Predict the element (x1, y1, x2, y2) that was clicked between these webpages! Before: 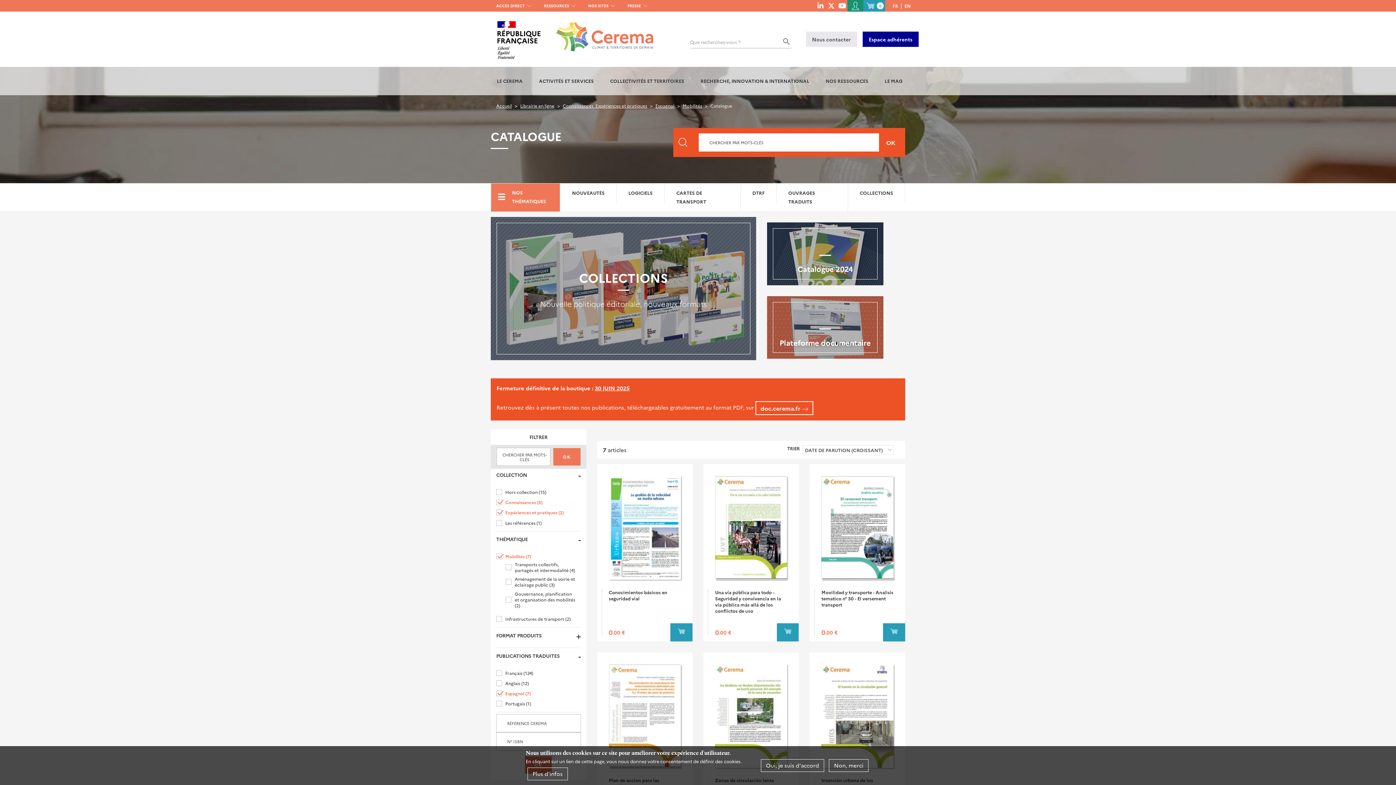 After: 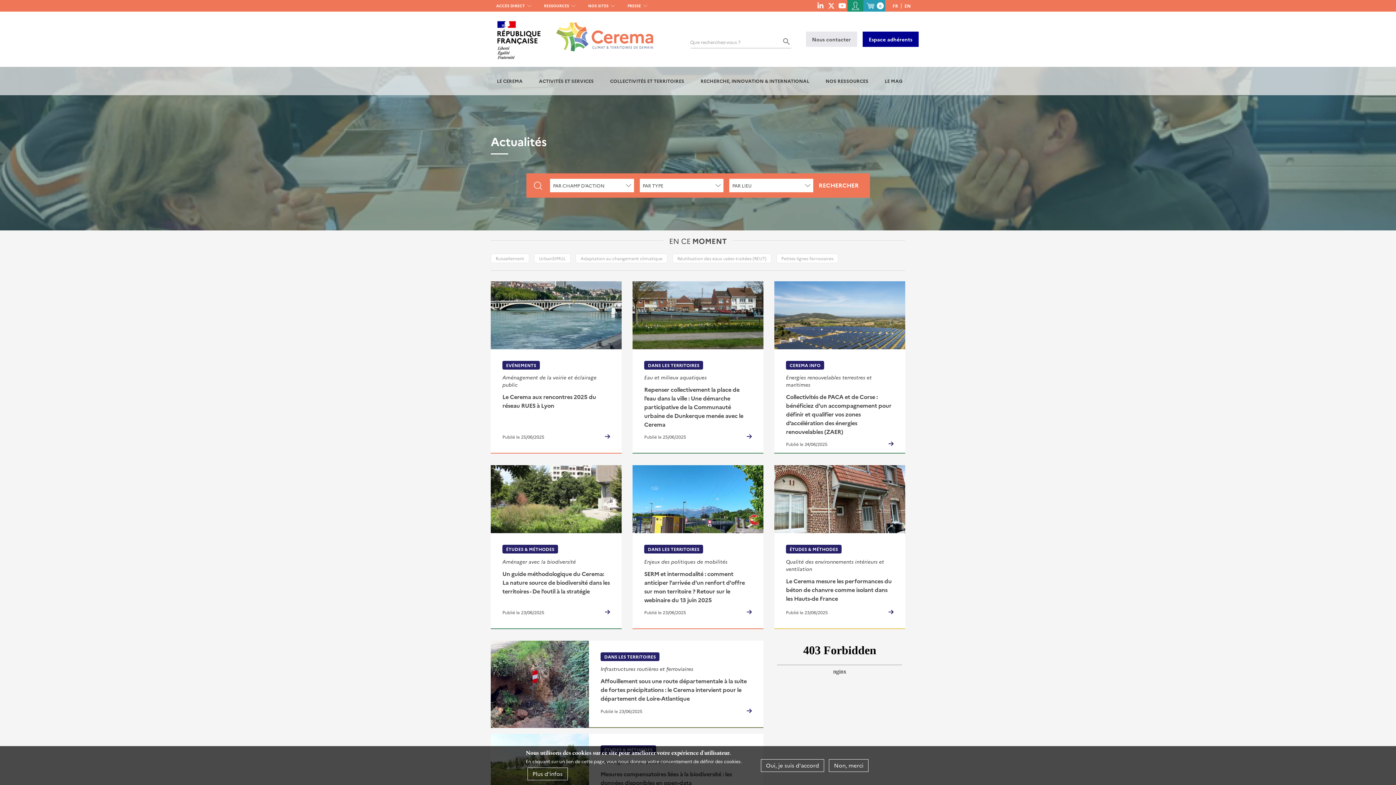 Action: label: LE MAG bbox: (880, 66, 907, 95)